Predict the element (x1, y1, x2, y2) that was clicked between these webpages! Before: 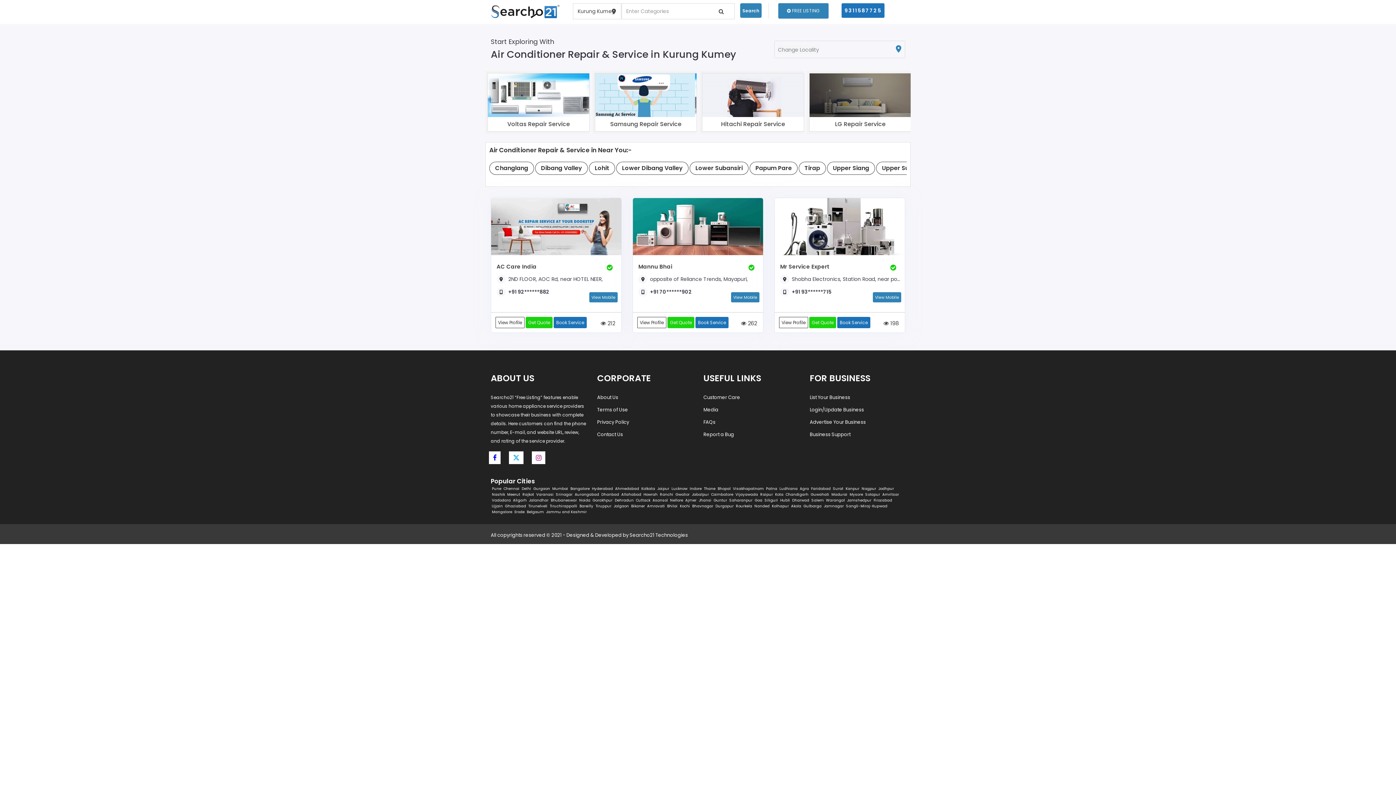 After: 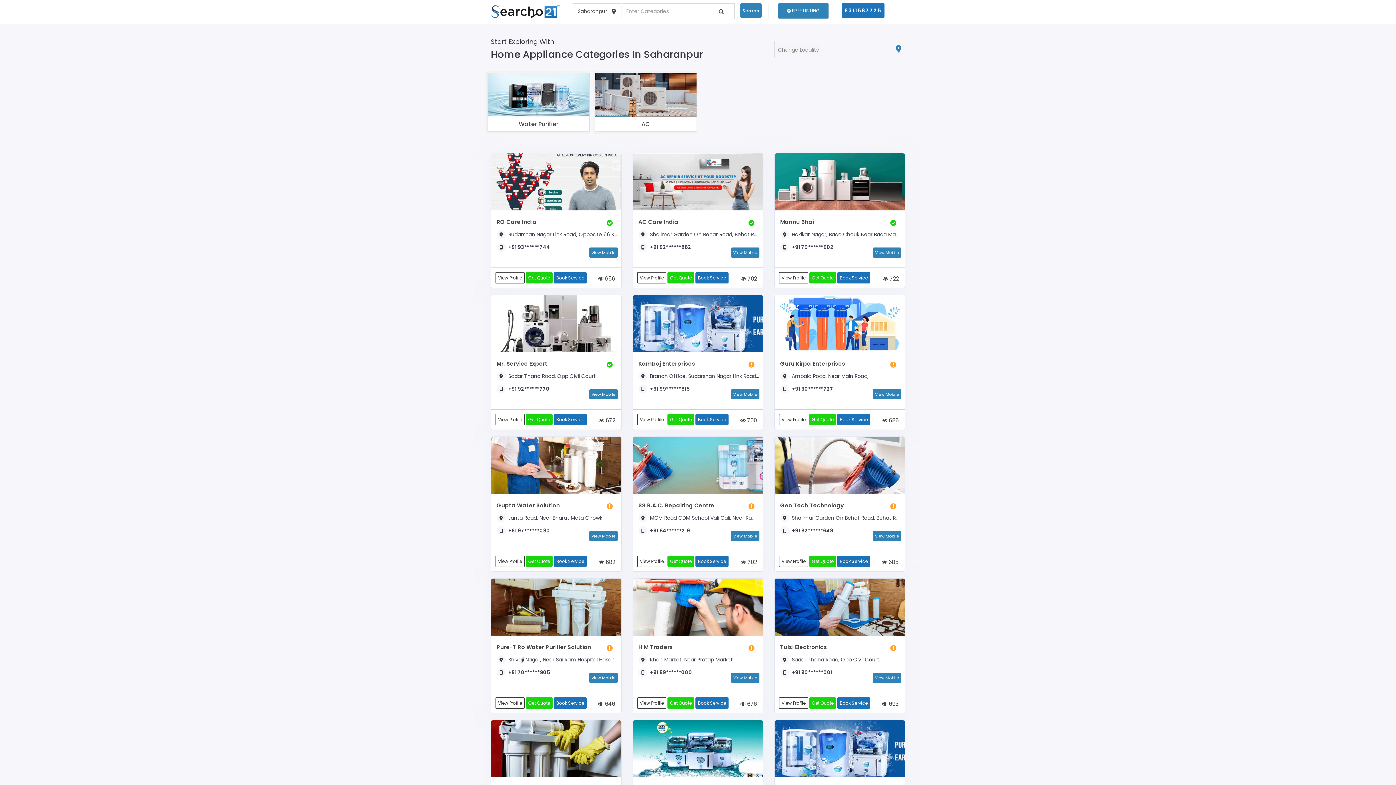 Action: label: Saharanpur bbox: (729, 497, 752, 503)